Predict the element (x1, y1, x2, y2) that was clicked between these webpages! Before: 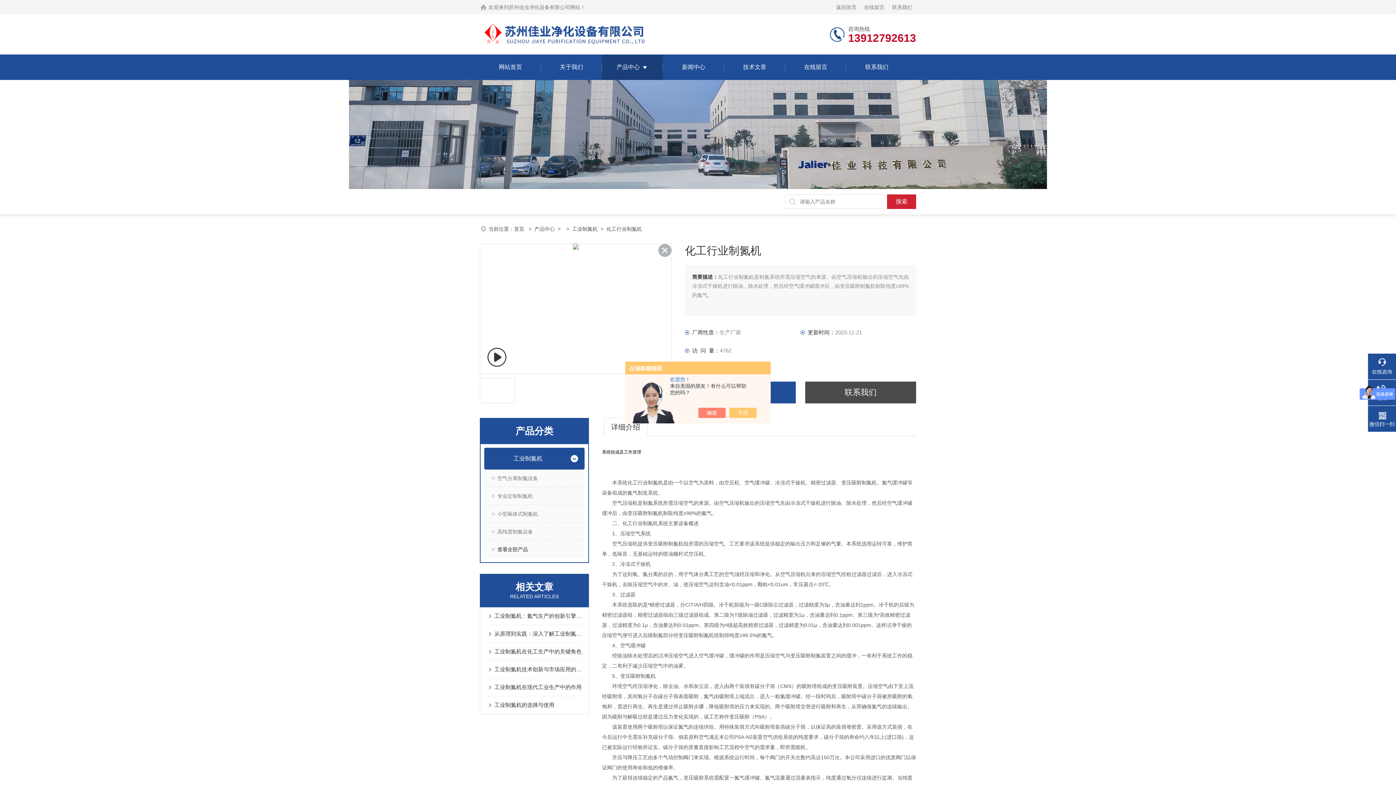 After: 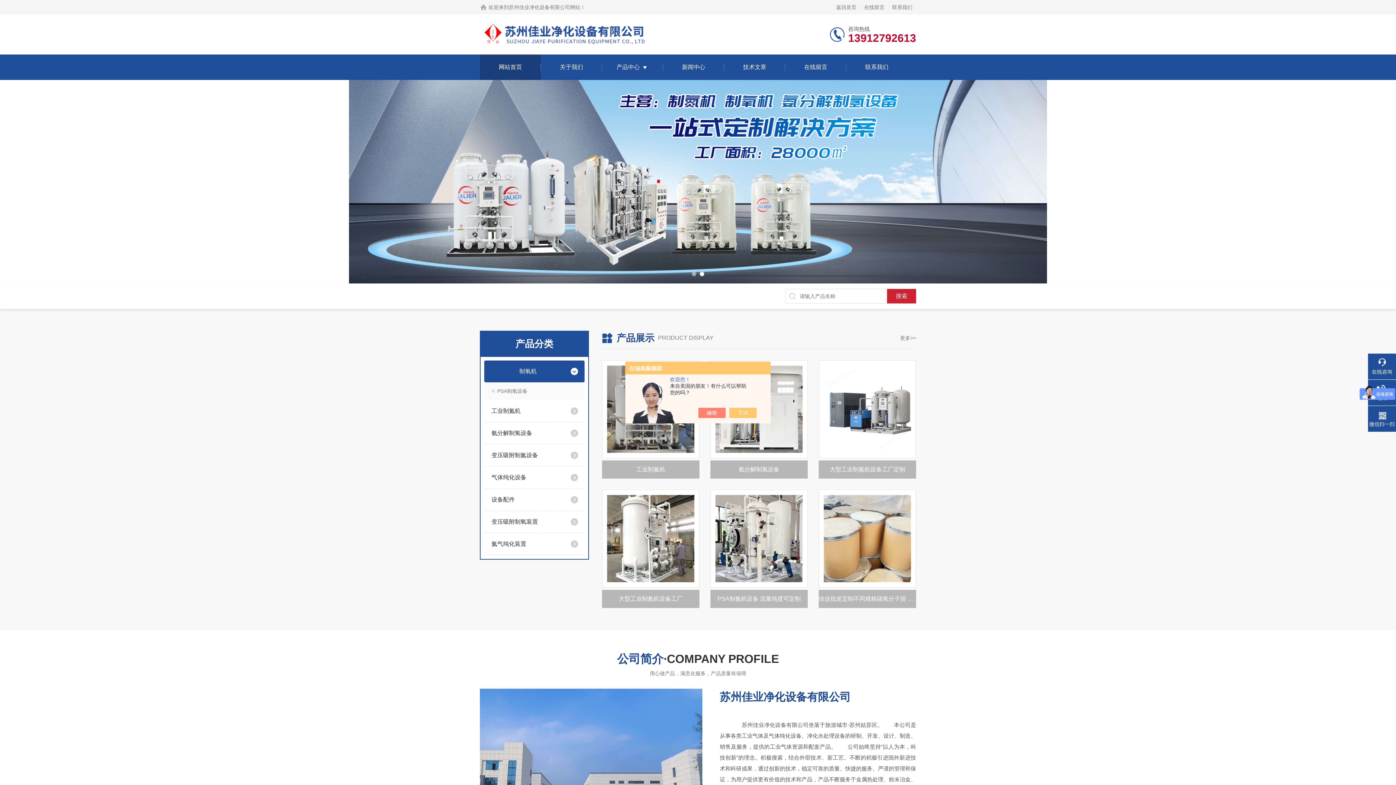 Action: bbox: (832, 0, 860, 14) label: 返回首页